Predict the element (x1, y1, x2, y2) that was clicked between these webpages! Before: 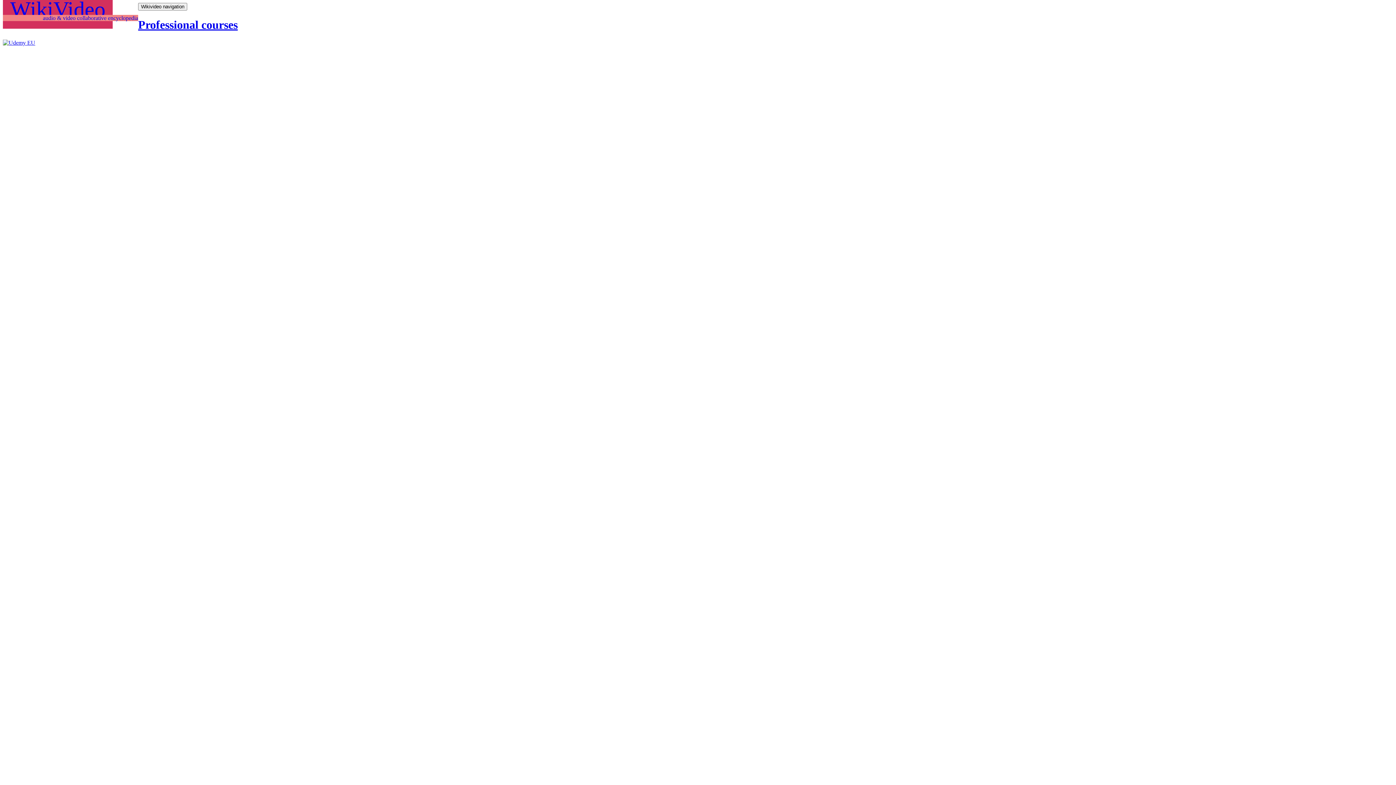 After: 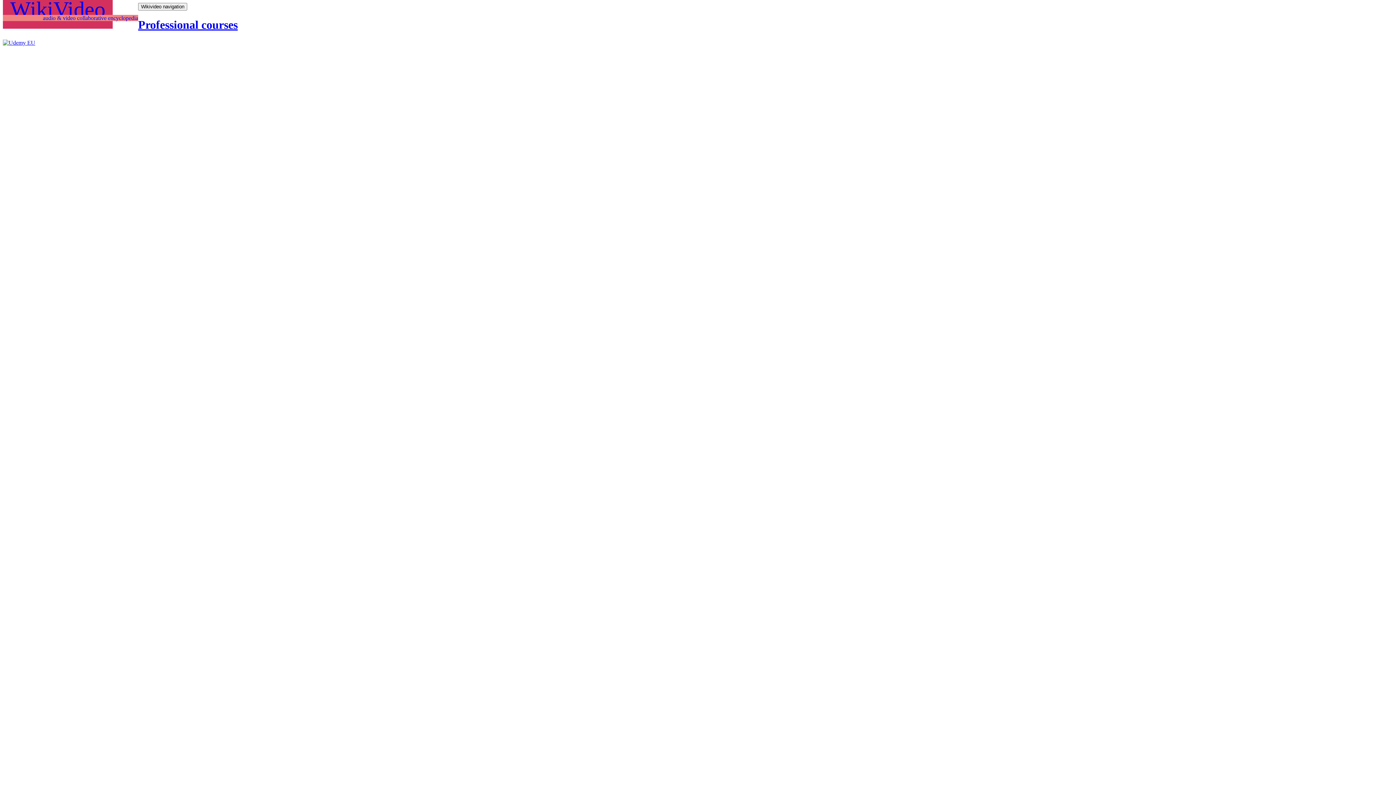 Action: bbox: (138, 18, 237, 31) label: Professional courses